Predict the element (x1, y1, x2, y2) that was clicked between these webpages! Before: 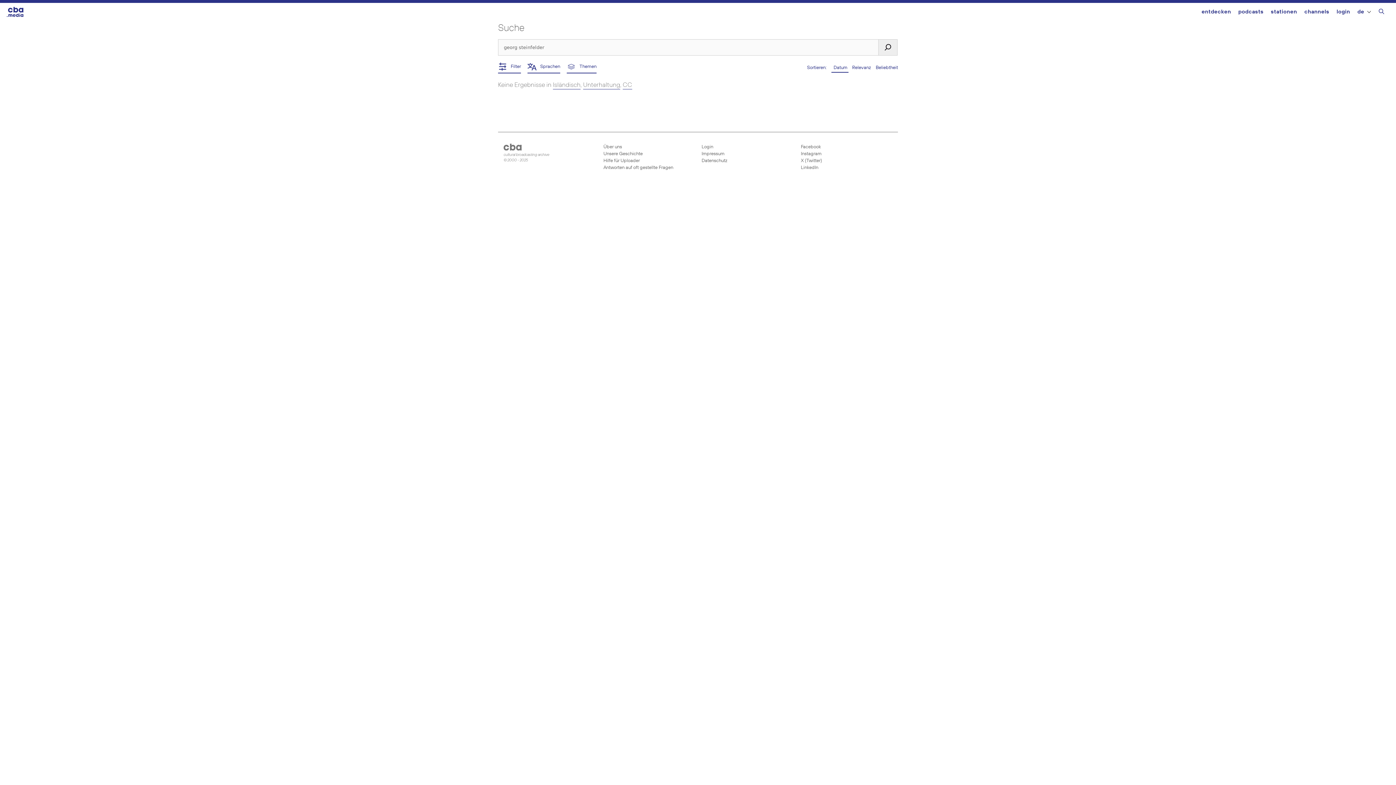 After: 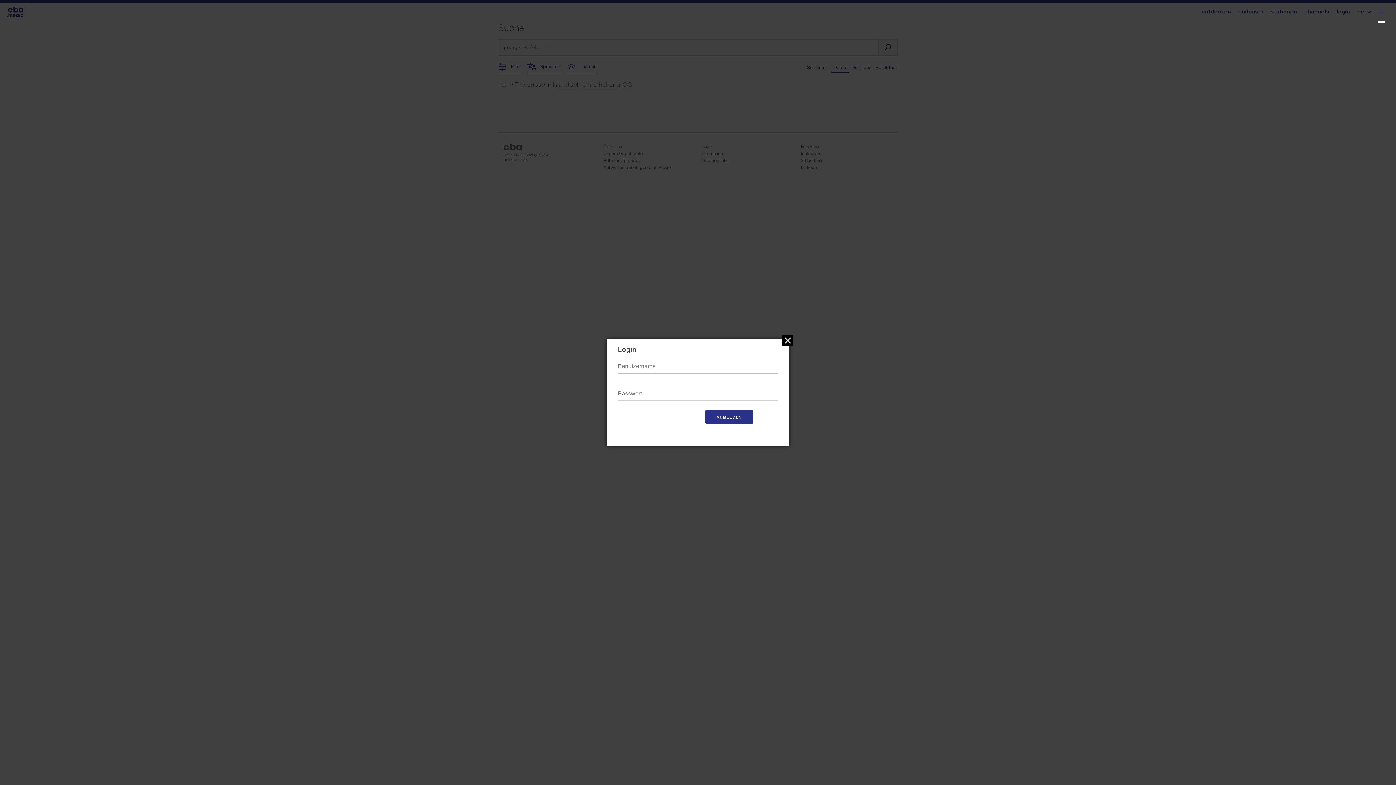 Action: label: login bbox: (1336, 2, 1350, 22)